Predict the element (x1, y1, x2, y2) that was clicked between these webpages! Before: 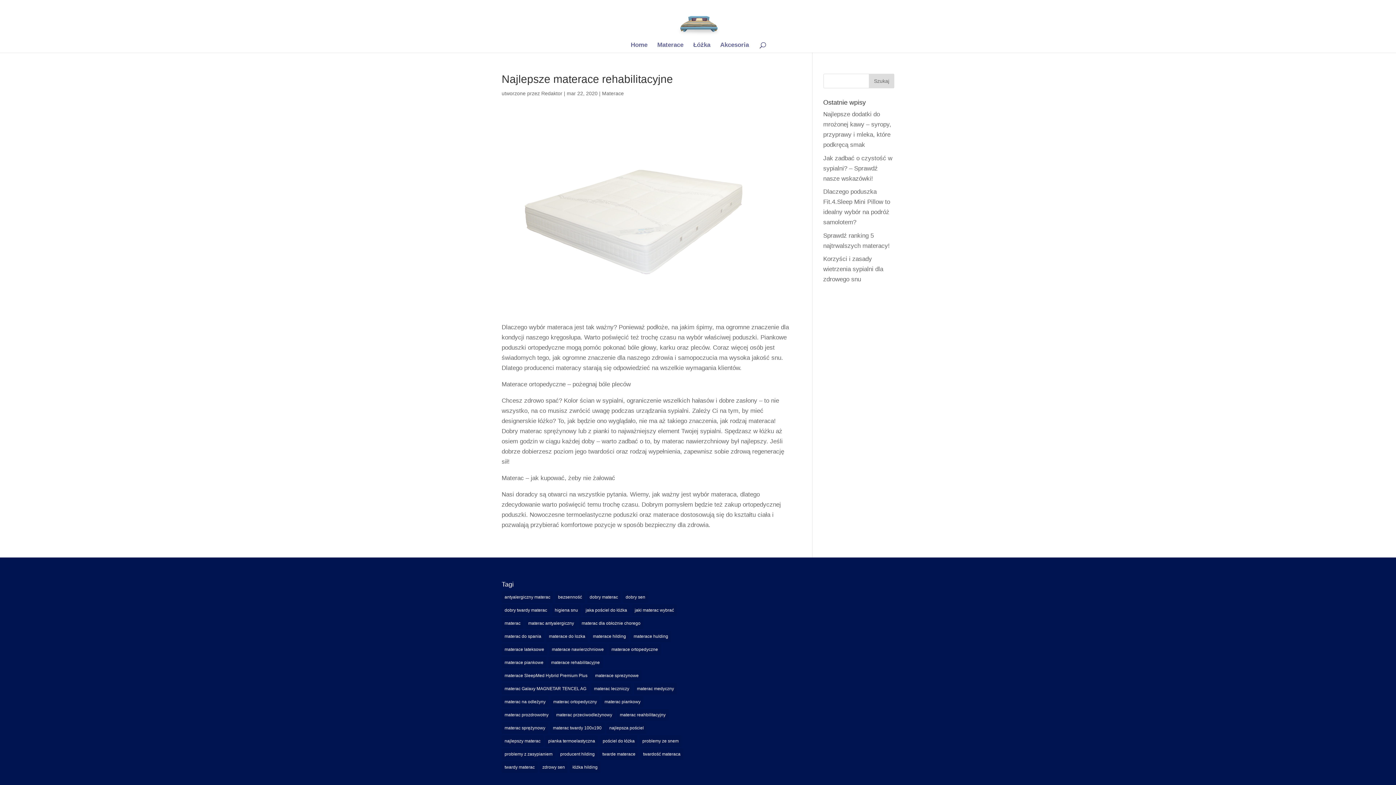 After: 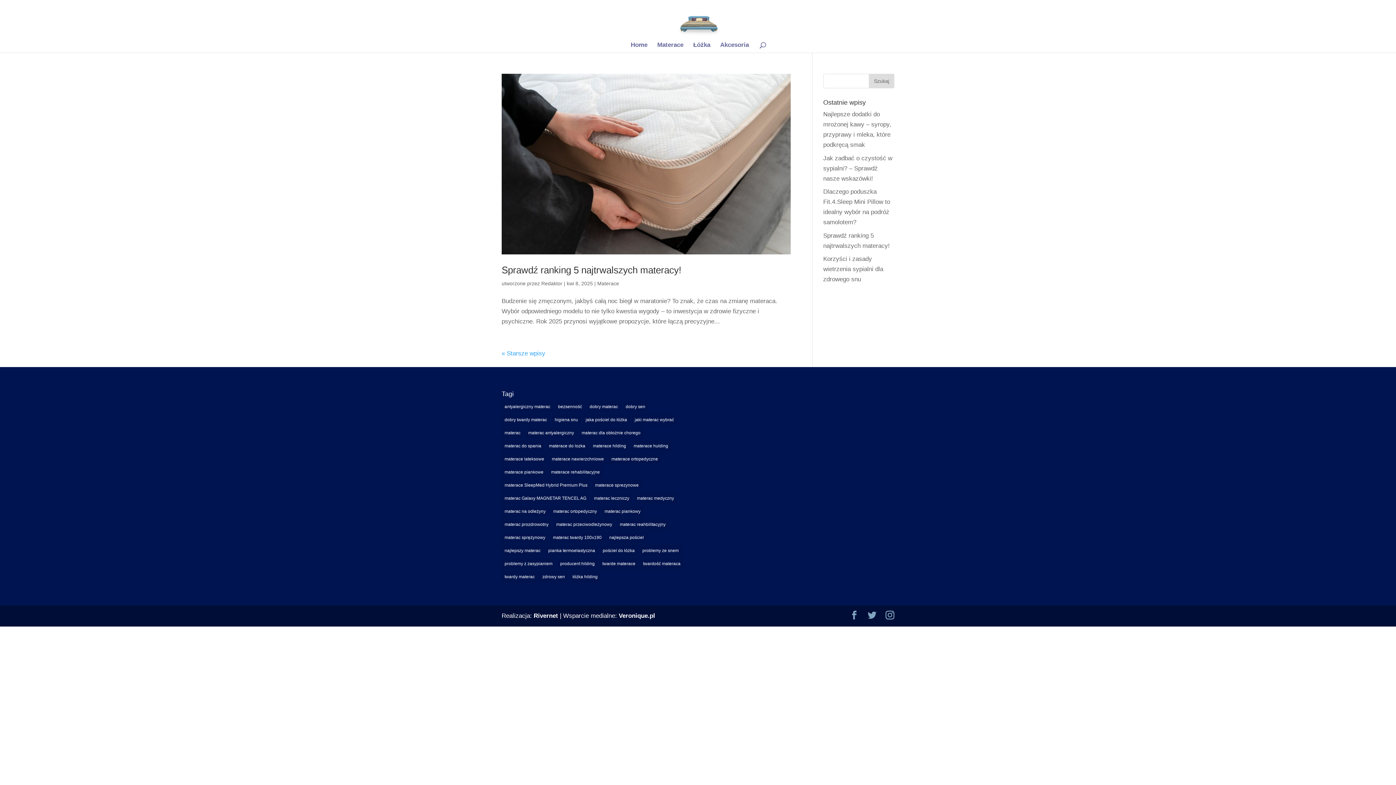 Action: bbox: (501, 656, 546, 668) label: materace piankowe (10 elementów)